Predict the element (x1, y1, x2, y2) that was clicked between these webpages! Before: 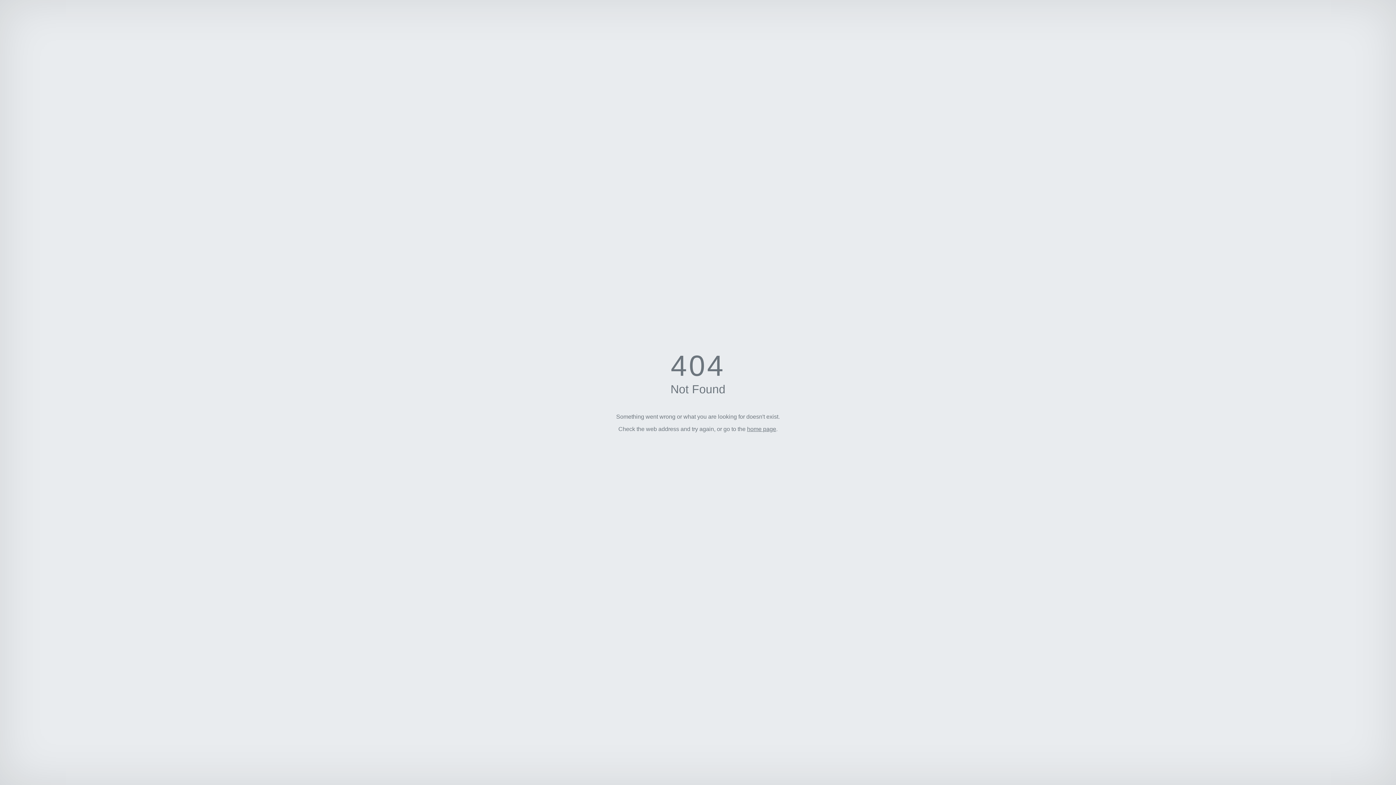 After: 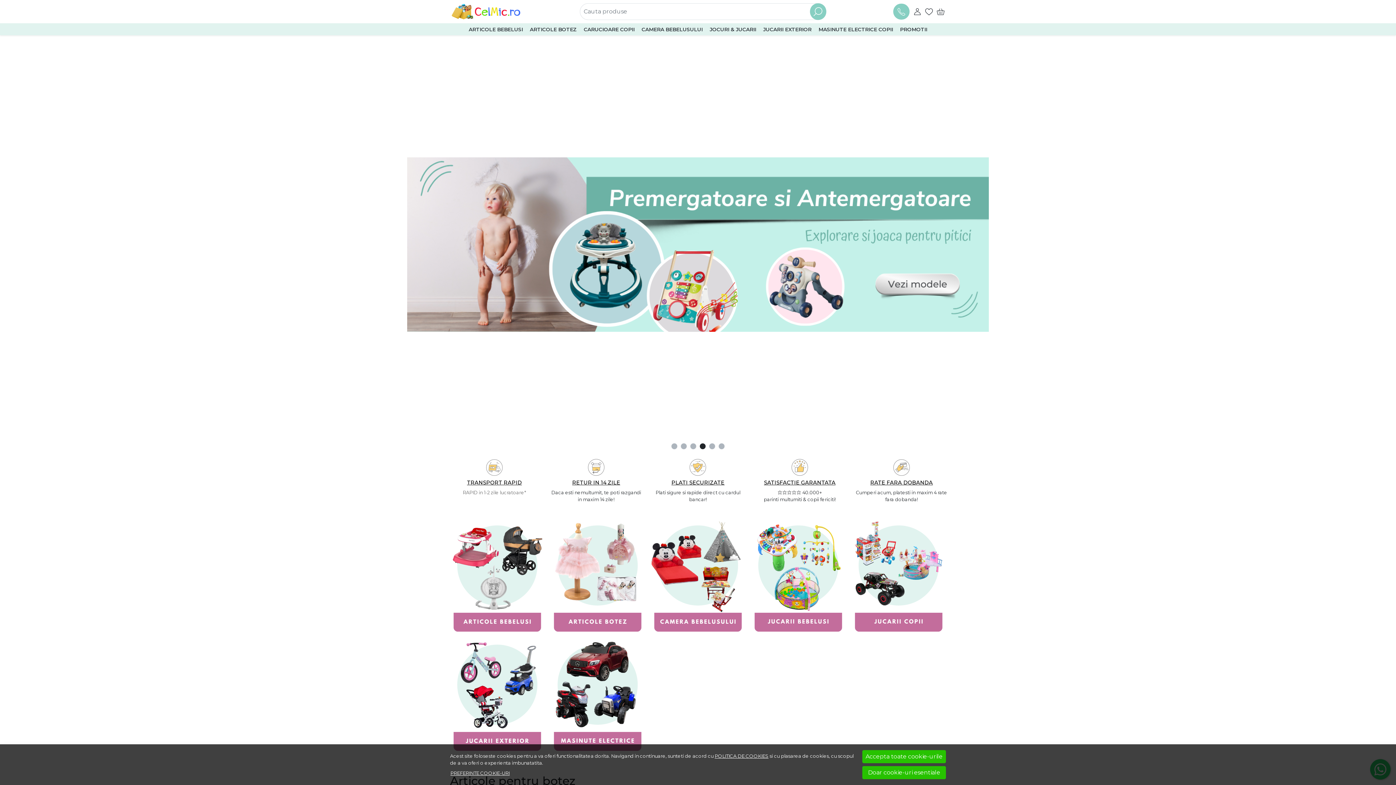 Action: bbox: (747, 426, 776, 432) label: home page